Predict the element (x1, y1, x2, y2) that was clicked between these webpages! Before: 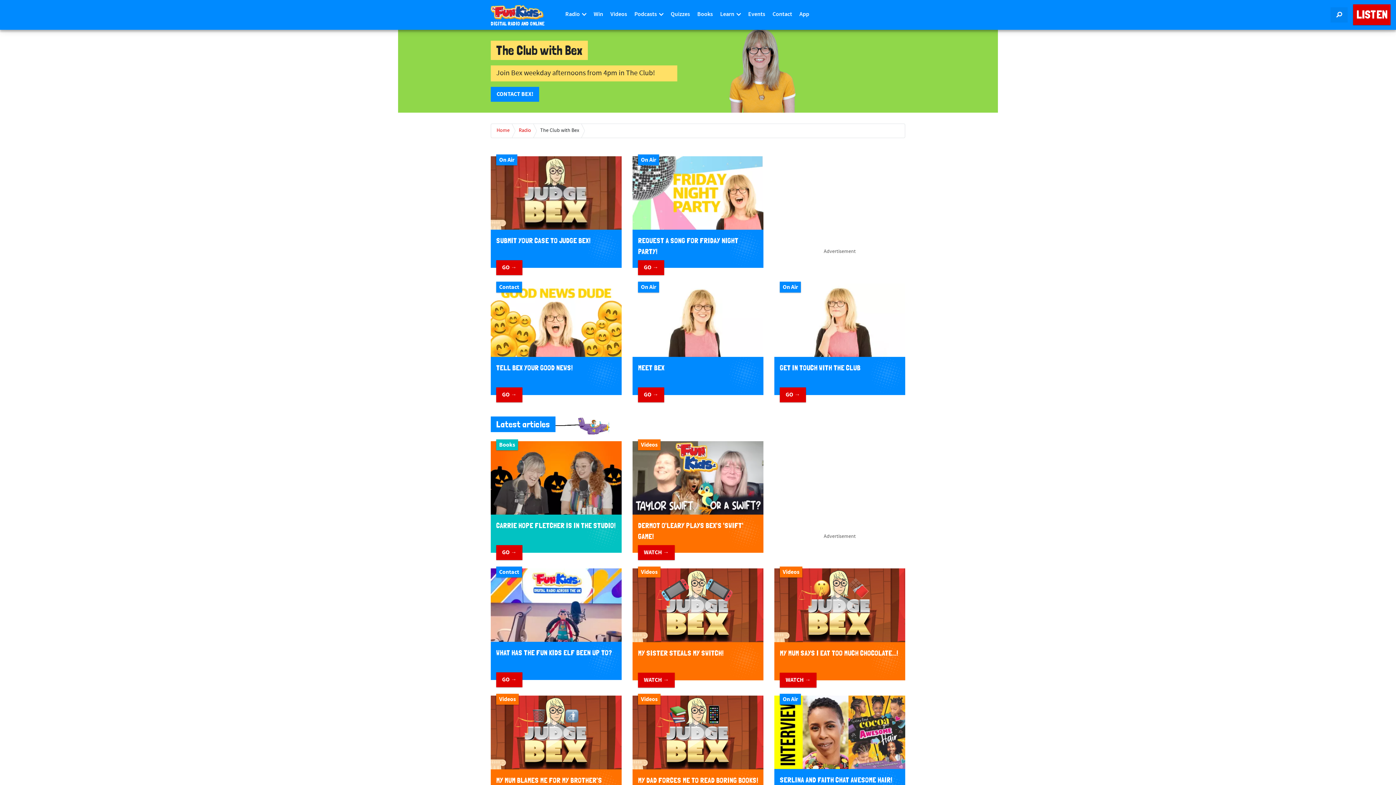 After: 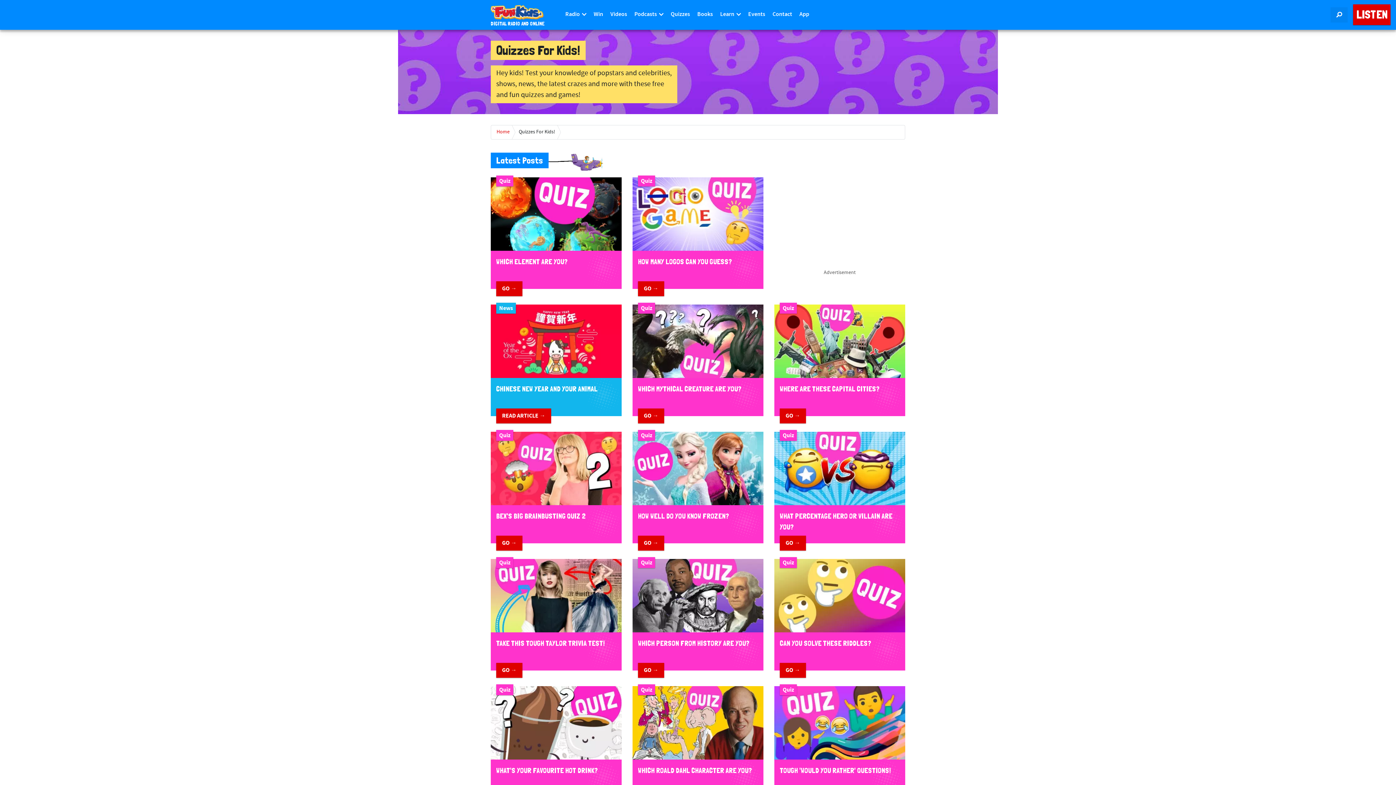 Action: bbox: (667, 0, 693, 29) label: Quizzes